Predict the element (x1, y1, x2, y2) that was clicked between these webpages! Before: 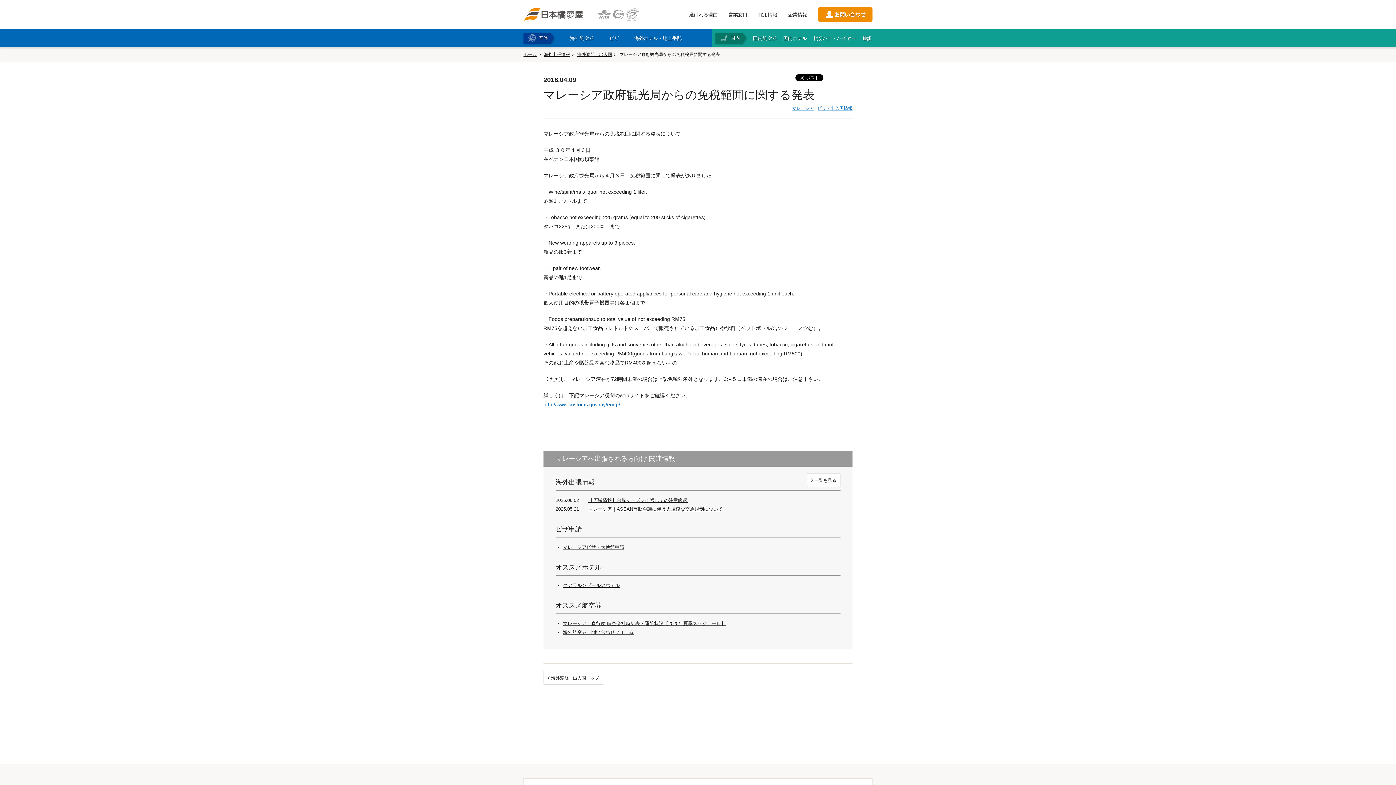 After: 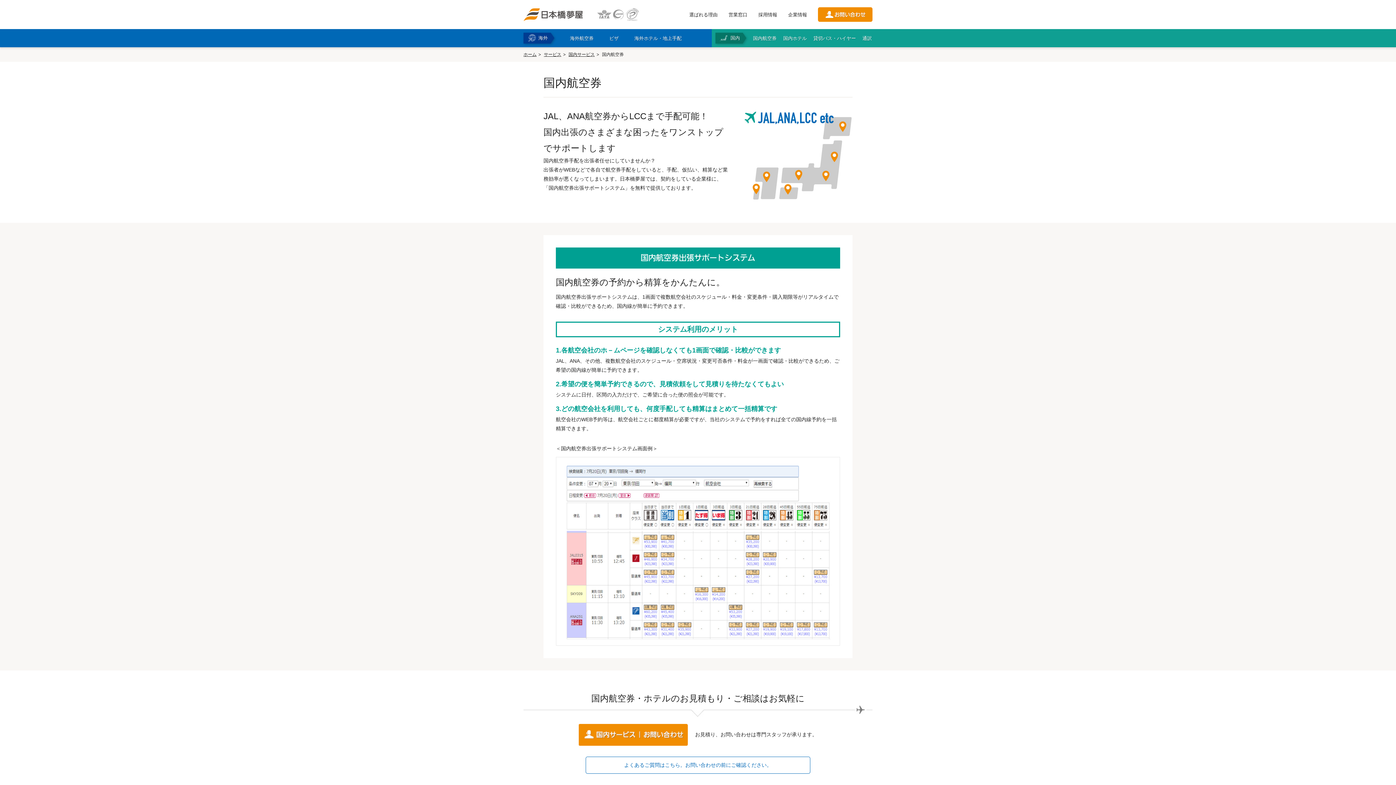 Action: bbox: (753, 33, 776, 42) label: 国内航空券